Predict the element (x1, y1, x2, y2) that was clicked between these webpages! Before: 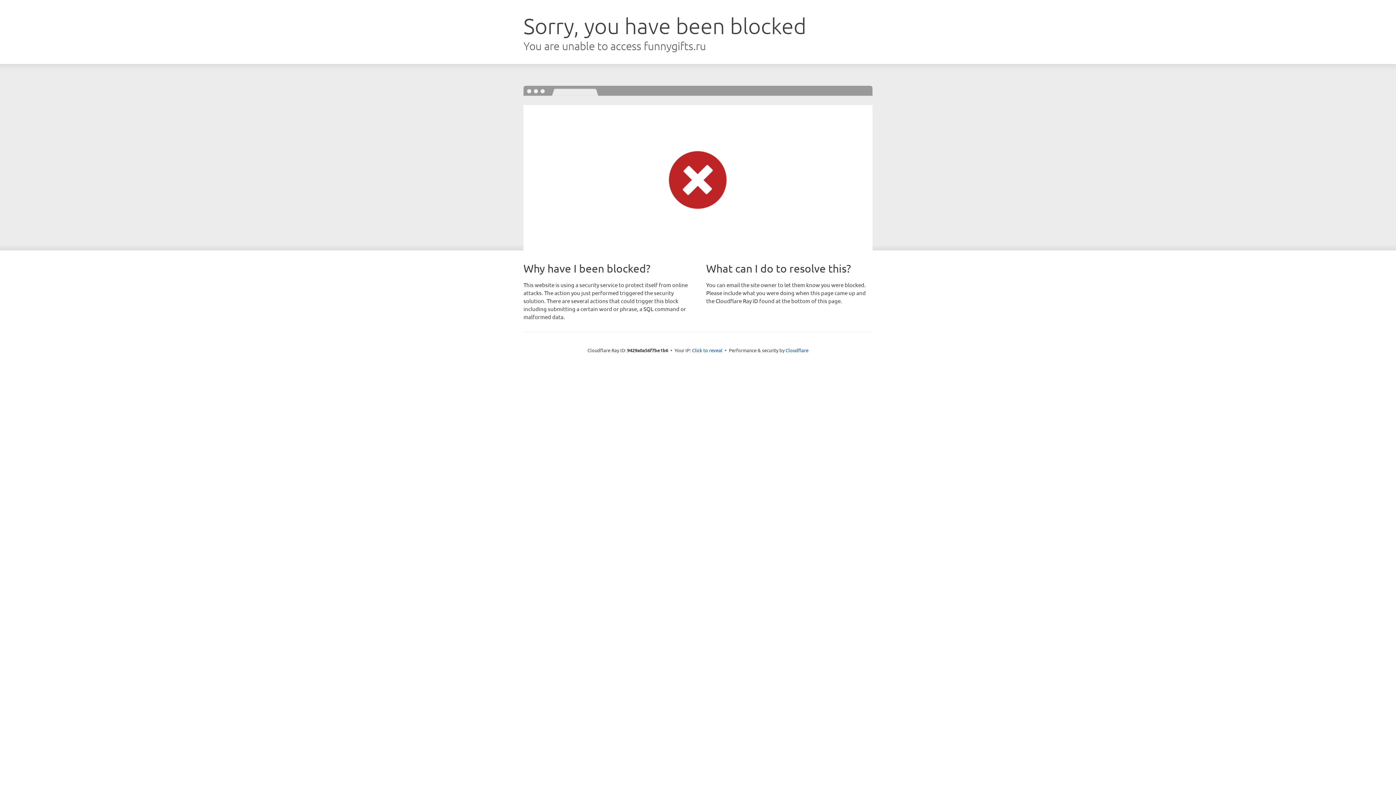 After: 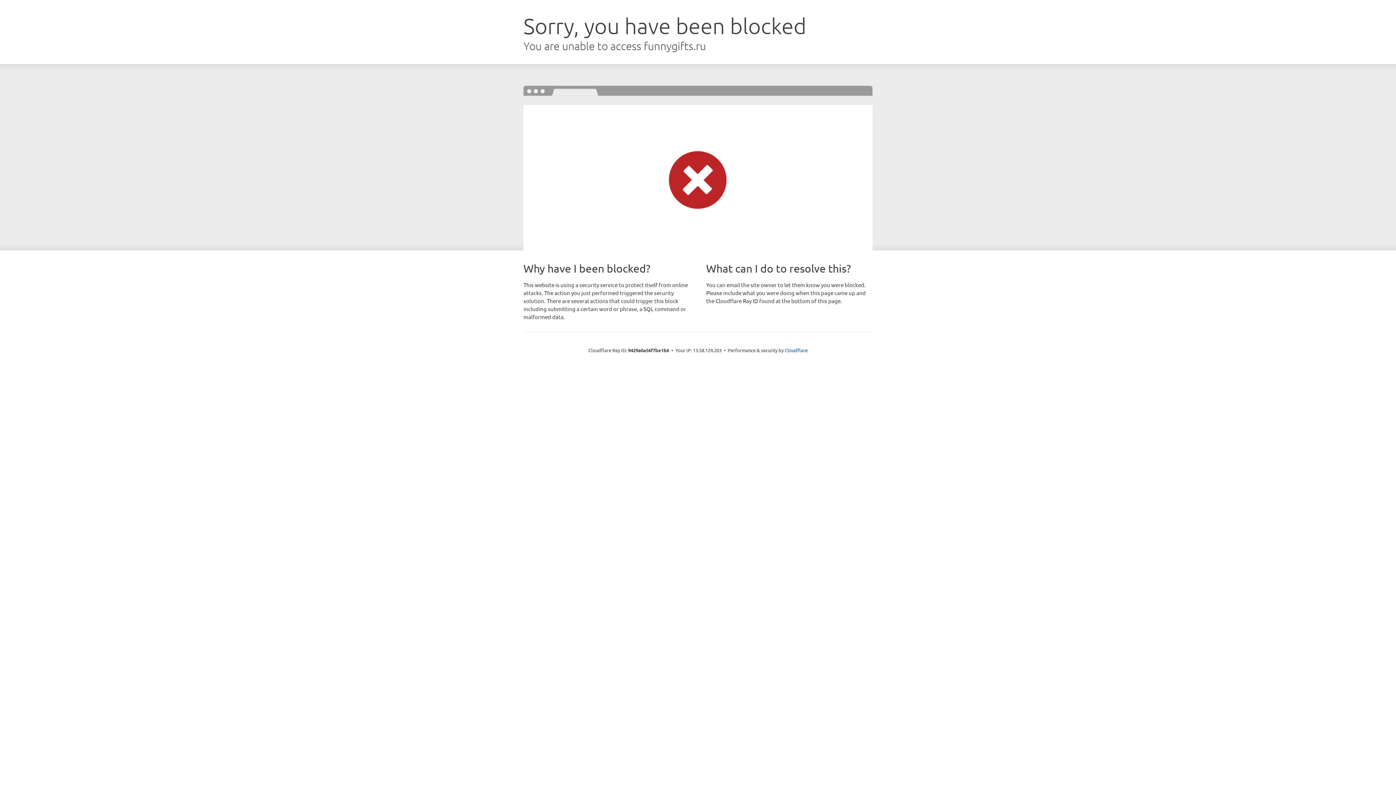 Action: bbox: (692, 346, 722, 353) label: Click to reveal